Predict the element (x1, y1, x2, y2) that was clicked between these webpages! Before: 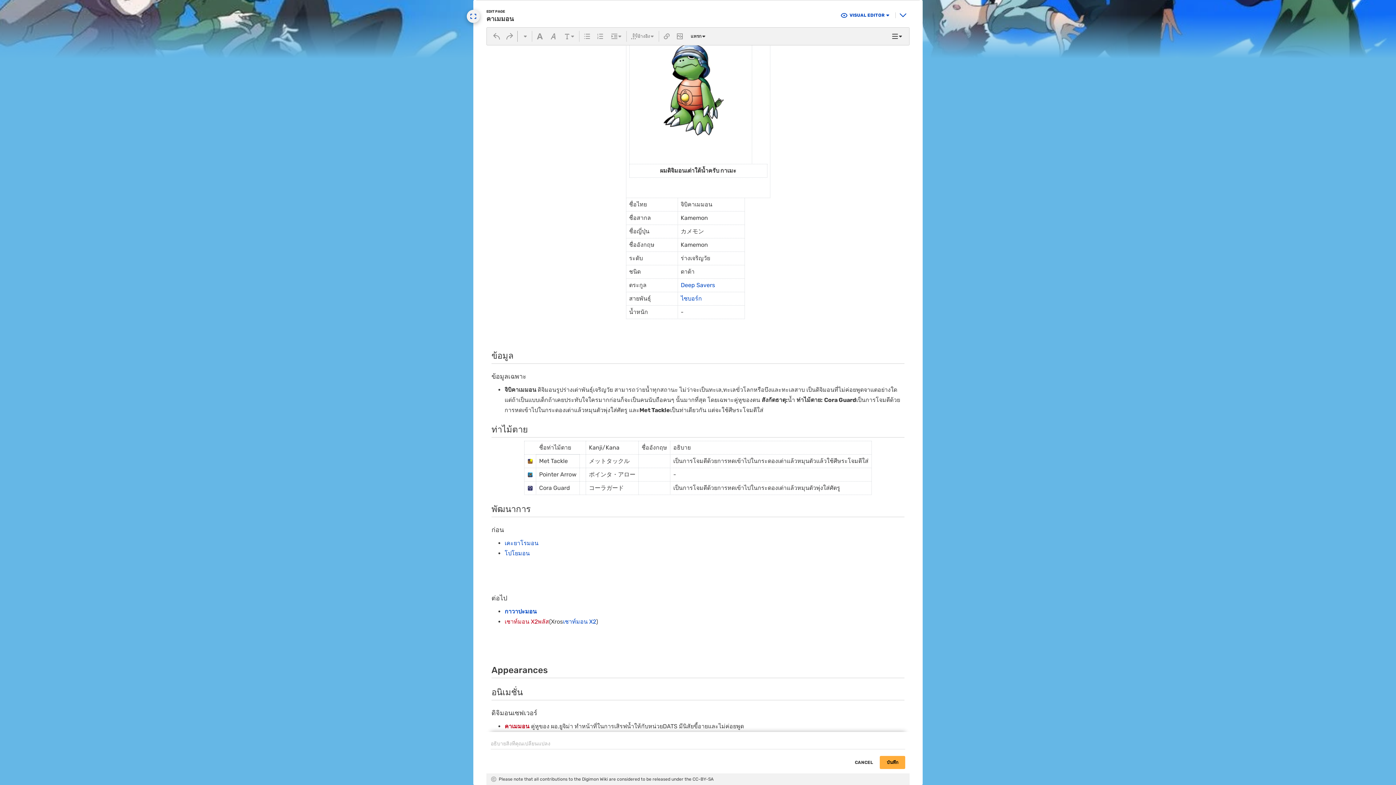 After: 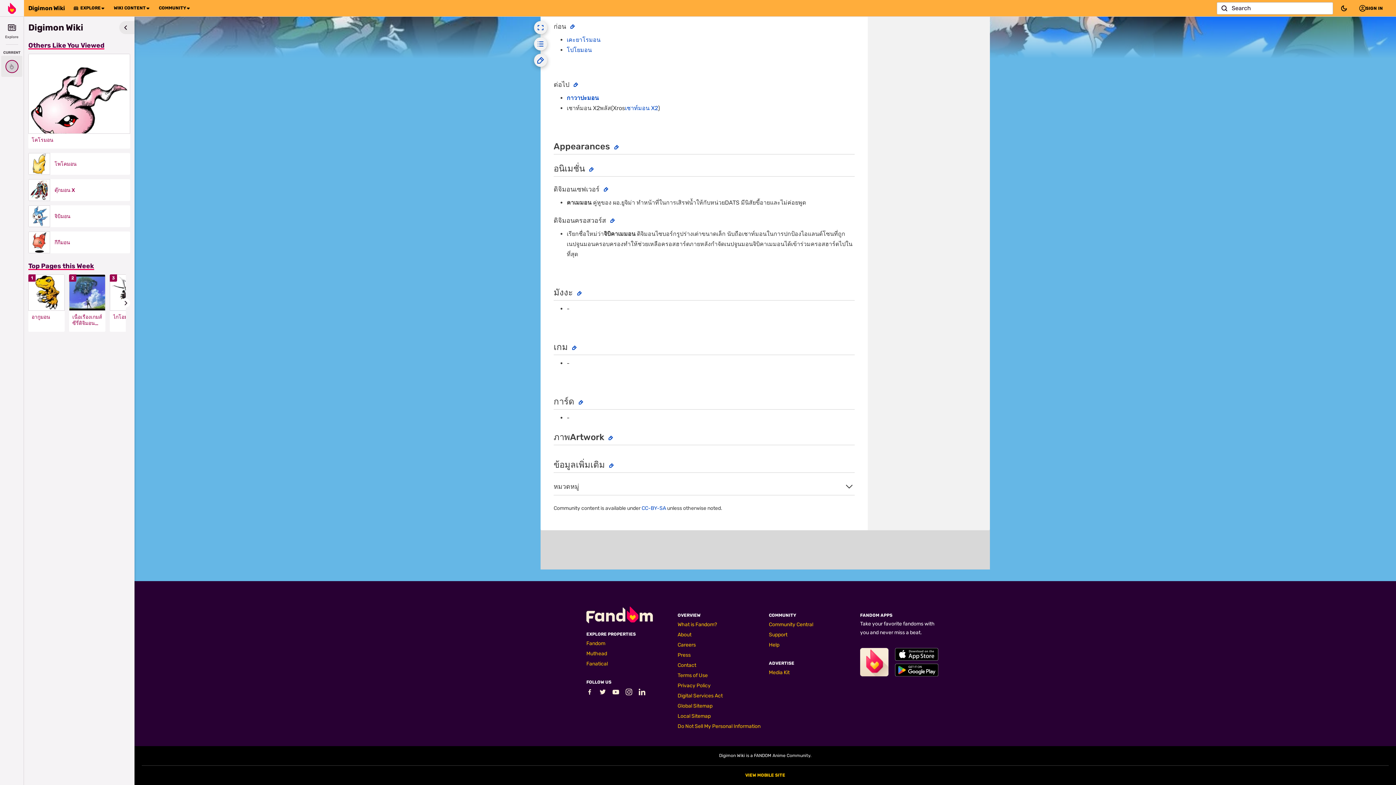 Action: bbox: (915, 756, 947, 769) label: CANCEL